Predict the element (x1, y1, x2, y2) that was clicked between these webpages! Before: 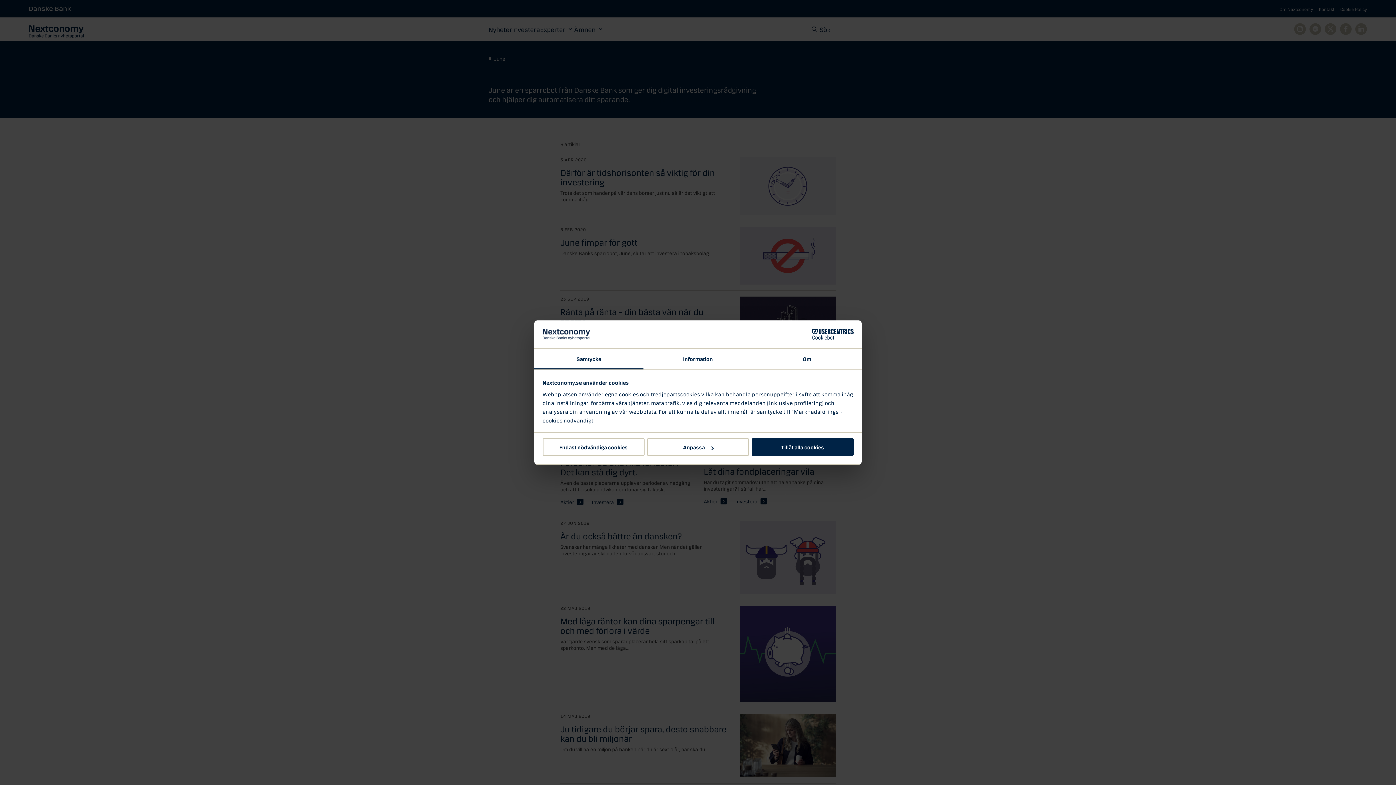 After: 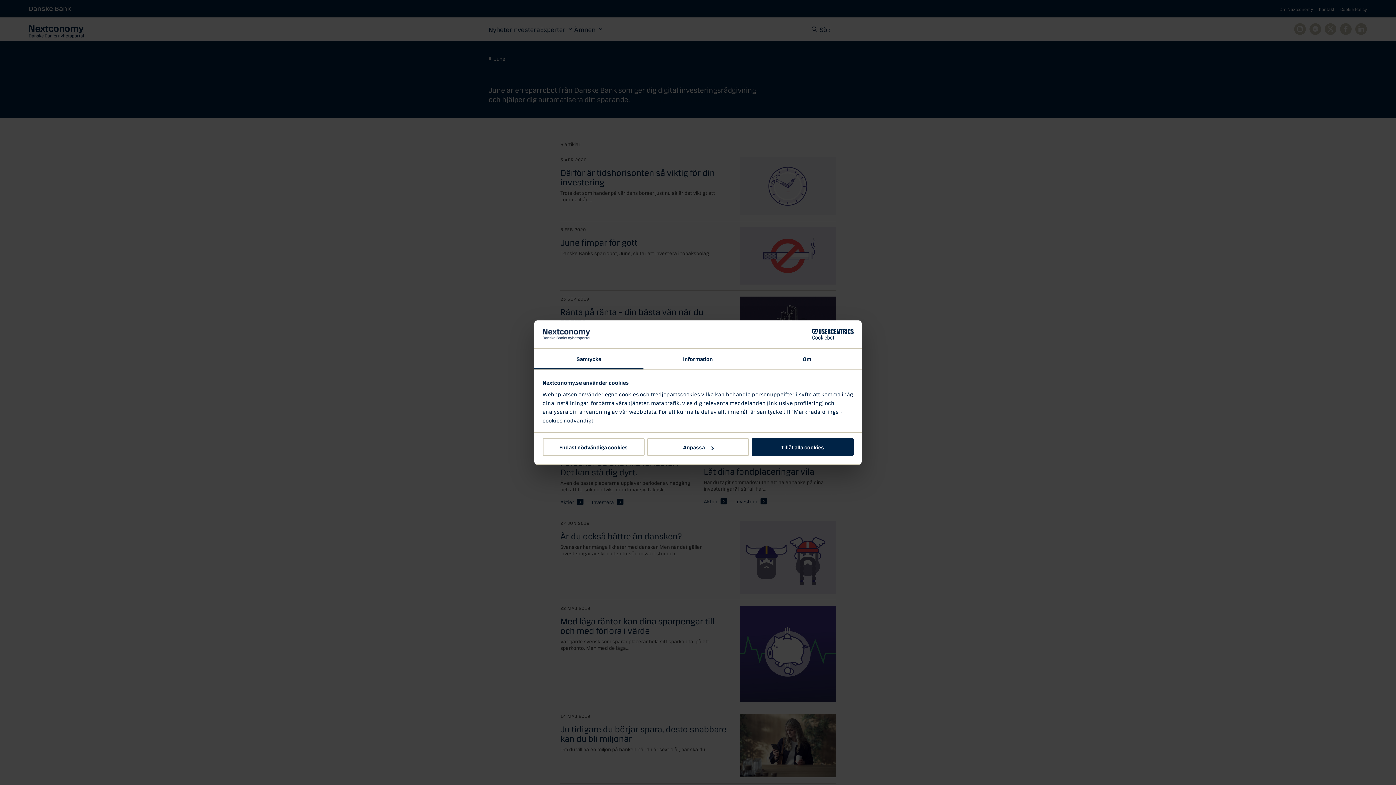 Action: label: Samtycke bbox: (534, 348, 643, 369)